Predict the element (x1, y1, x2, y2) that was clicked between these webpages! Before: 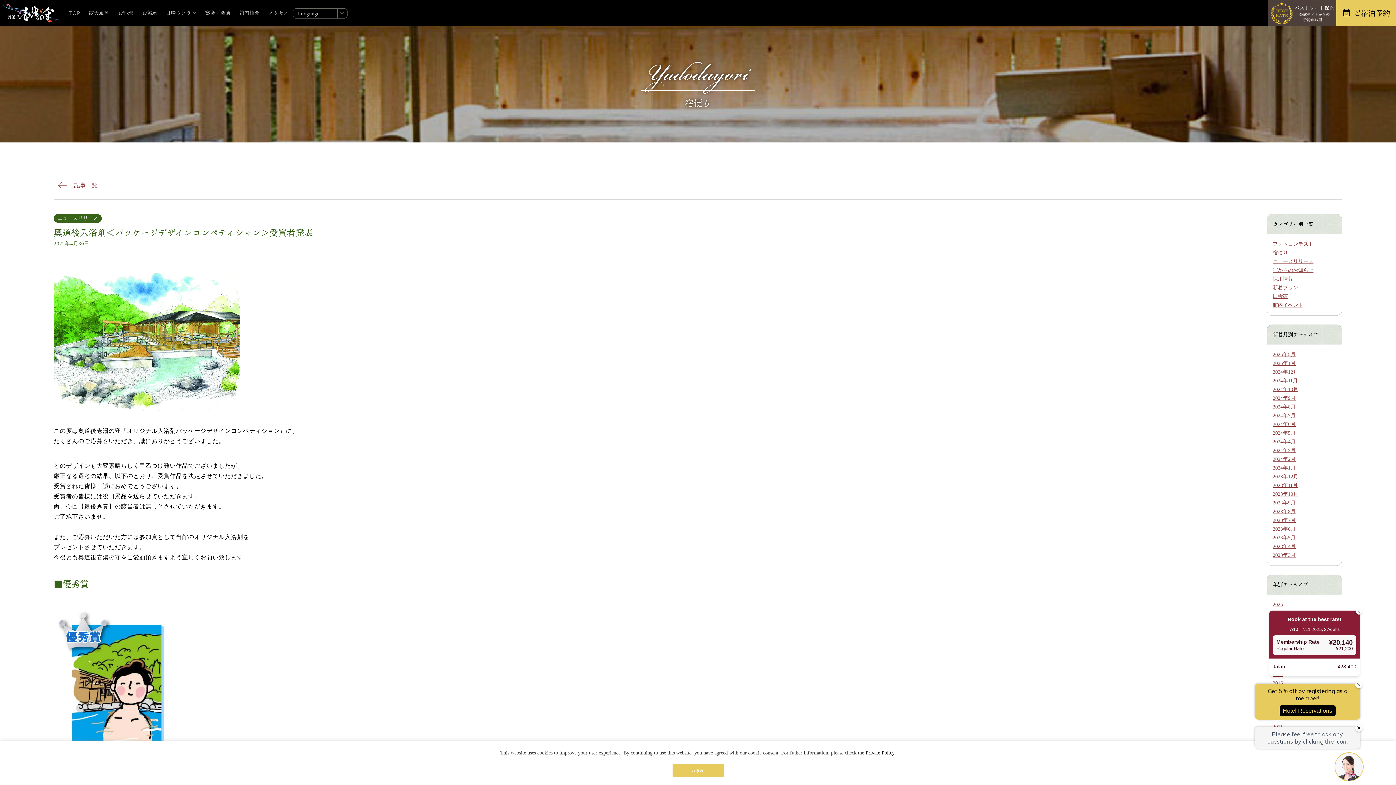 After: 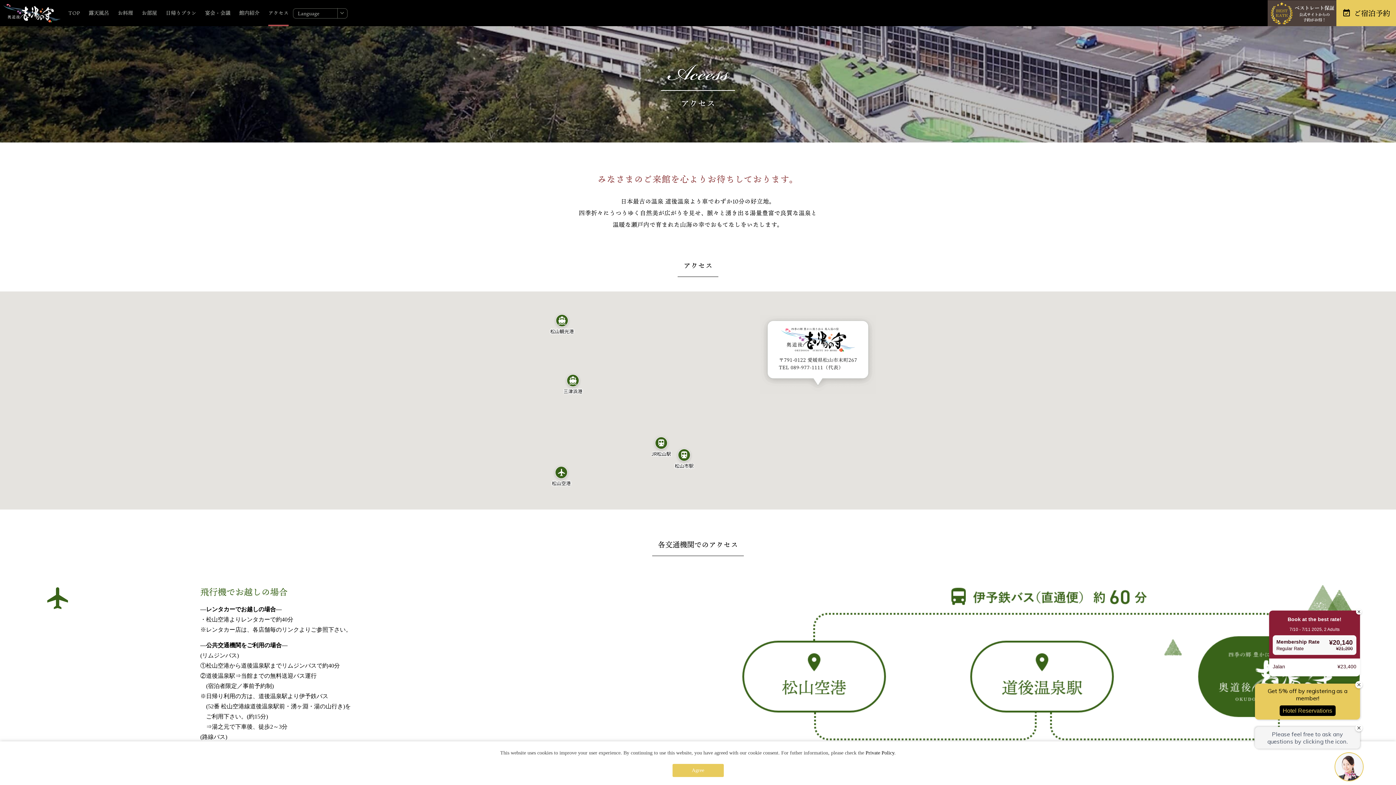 Action: bbox: (268, 0, 288, 26) label: アクセス